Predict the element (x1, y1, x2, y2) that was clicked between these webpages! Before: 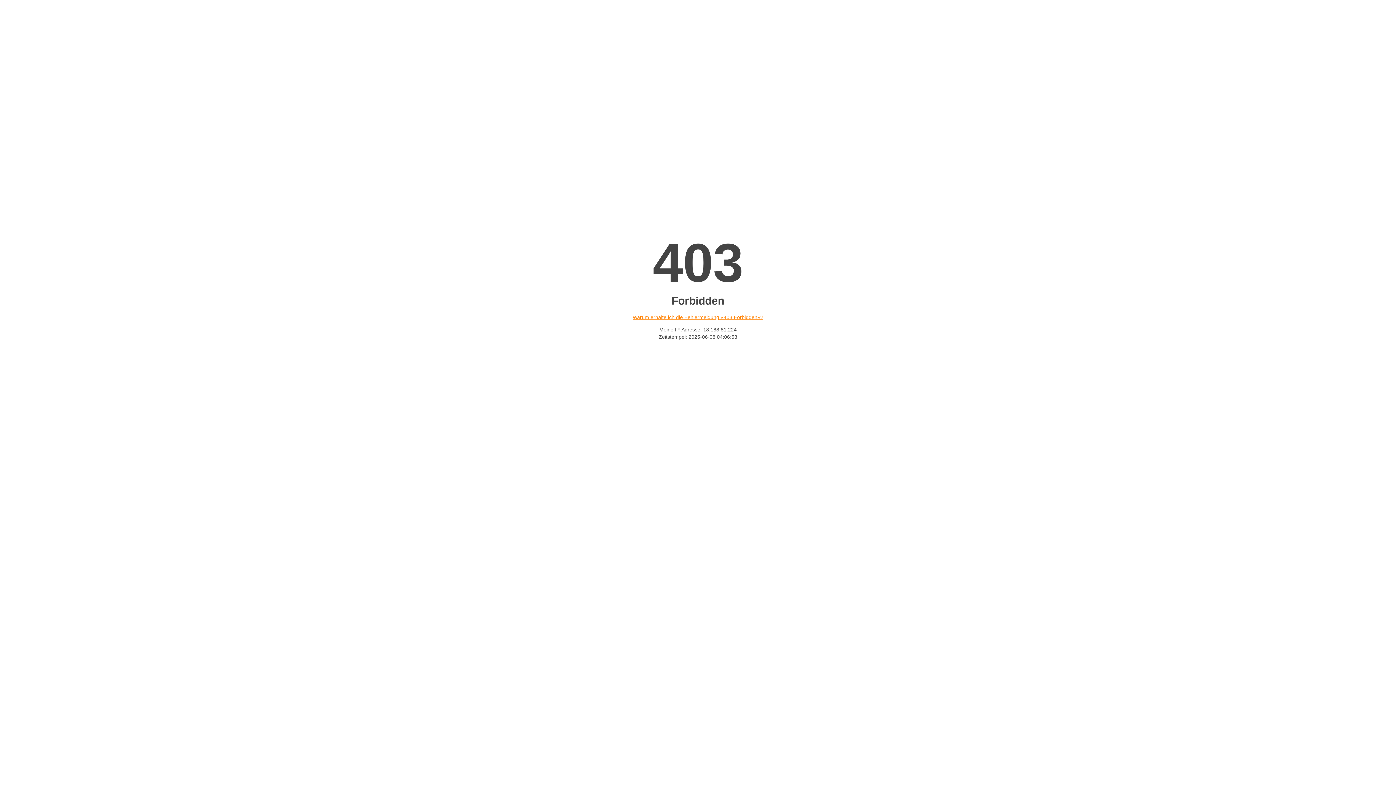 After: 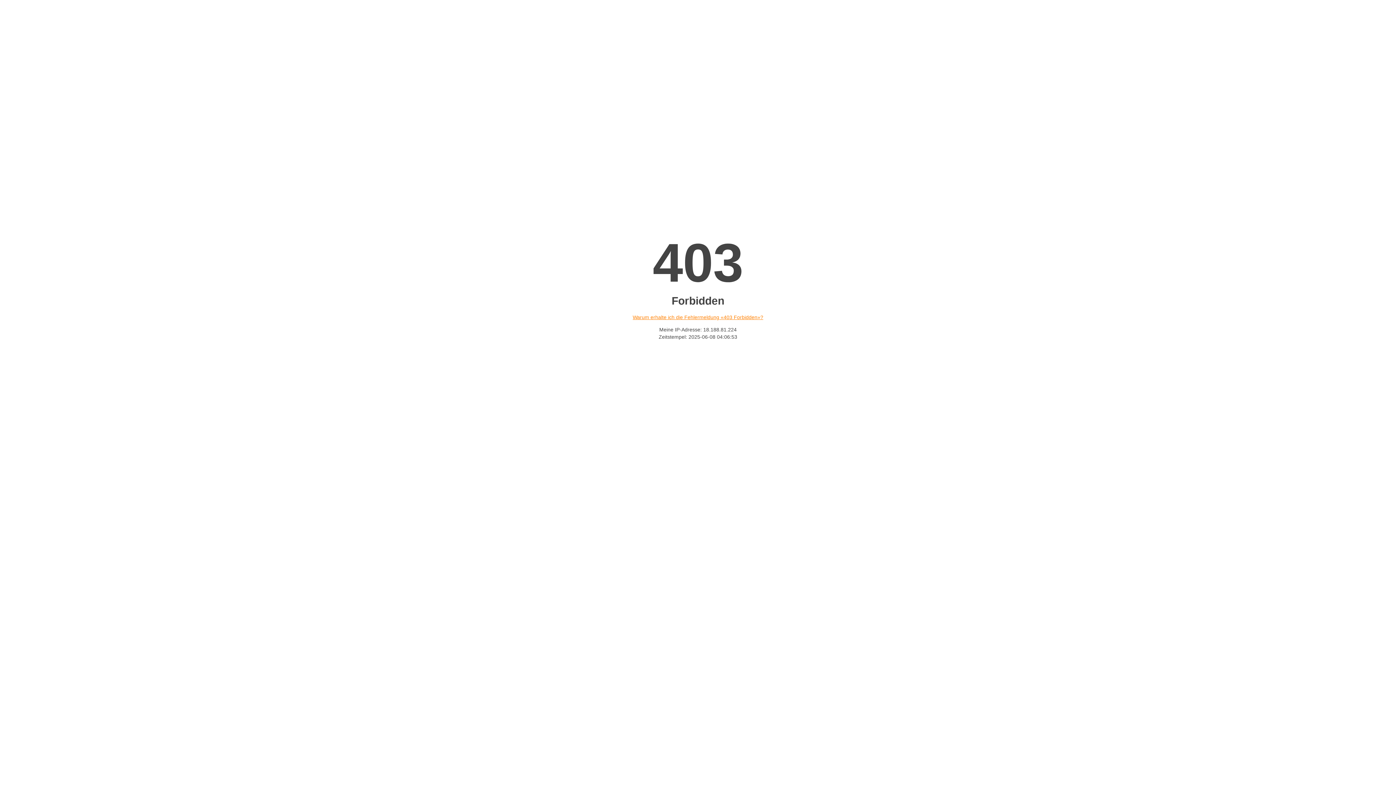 Action: label: Warum erhalte ich die Fehlermeldung «403 Forbidden»? bbox: (632, 314, 763, 320)